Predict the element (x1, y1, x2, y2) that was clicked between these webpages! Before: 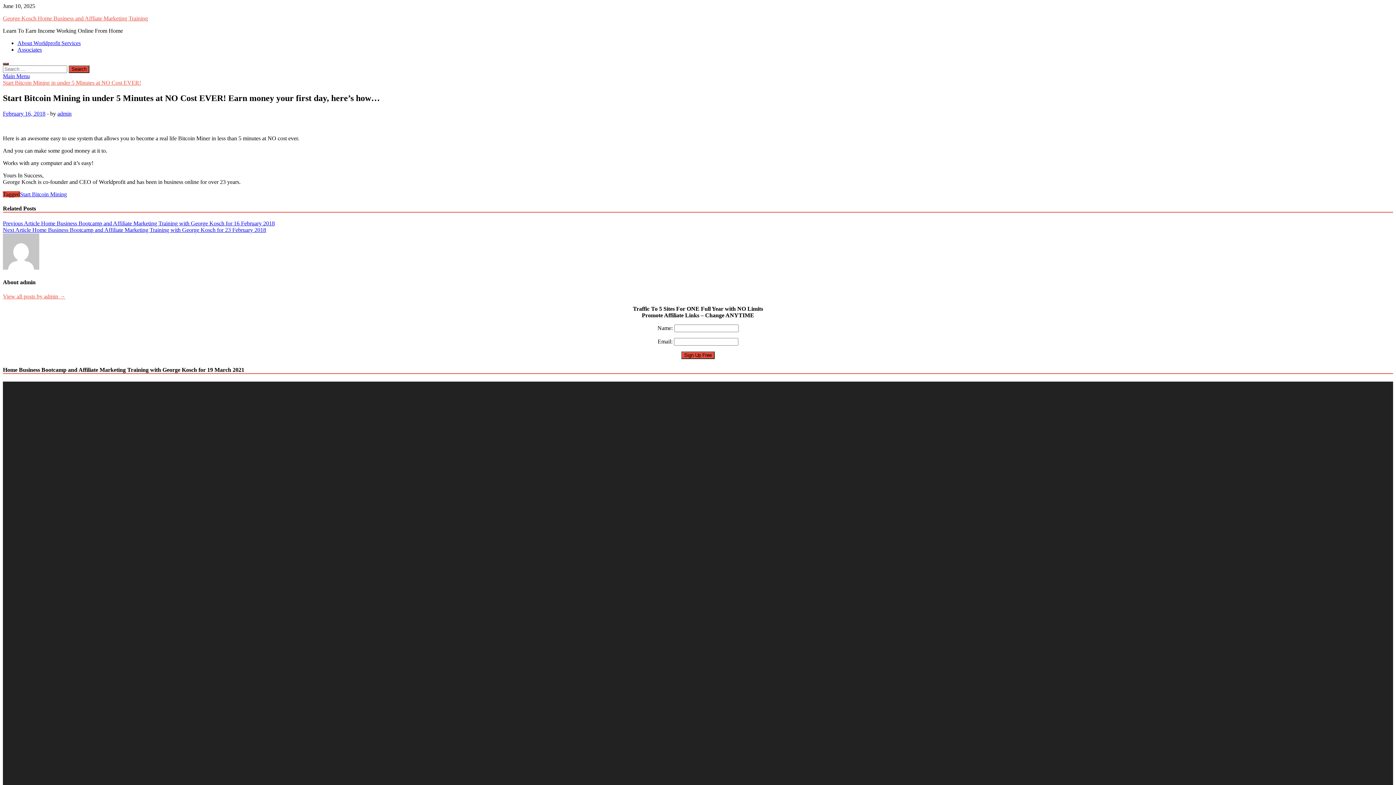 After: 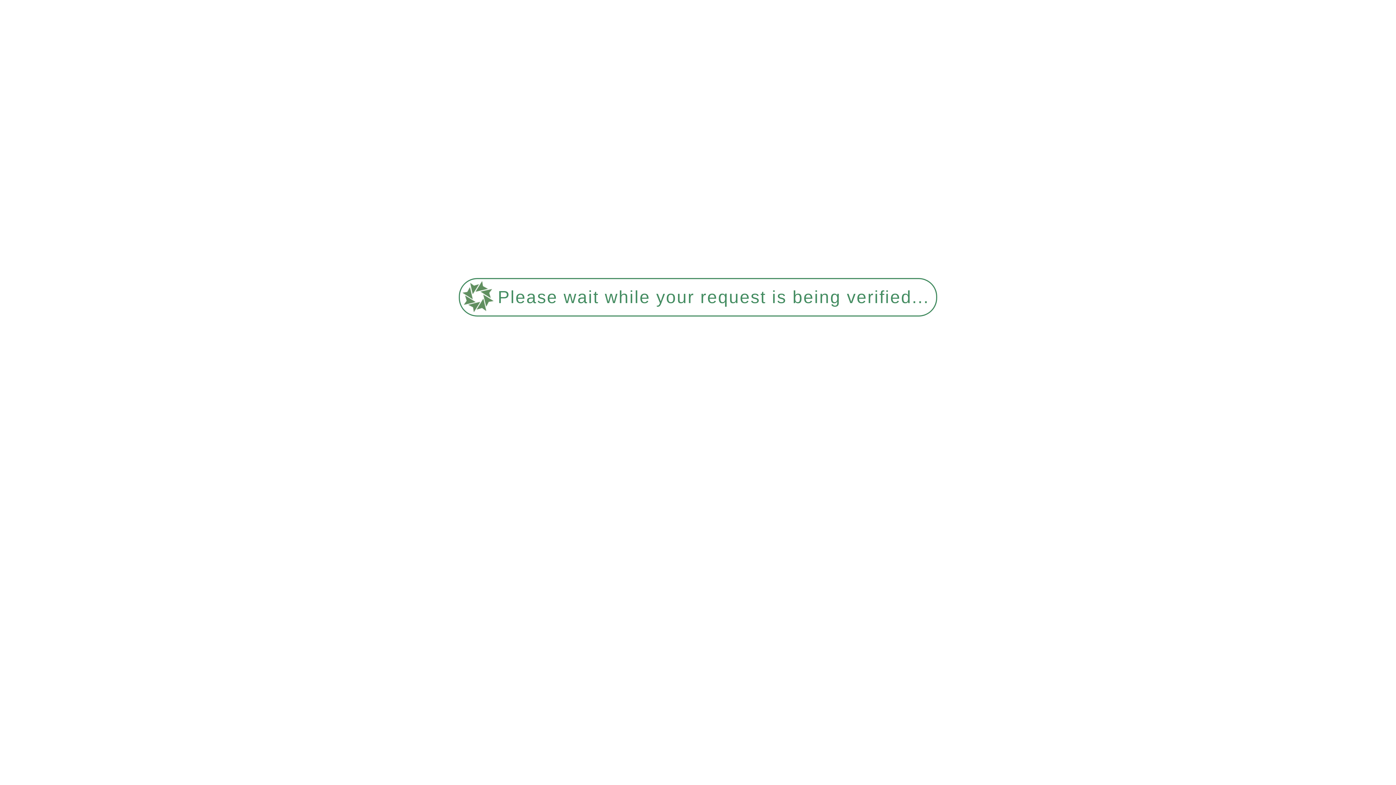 Action: bbox: (2, 79, 141, 85) label: Start Bitcoin Mining in under 5 Minutes at NO Cost EVER!